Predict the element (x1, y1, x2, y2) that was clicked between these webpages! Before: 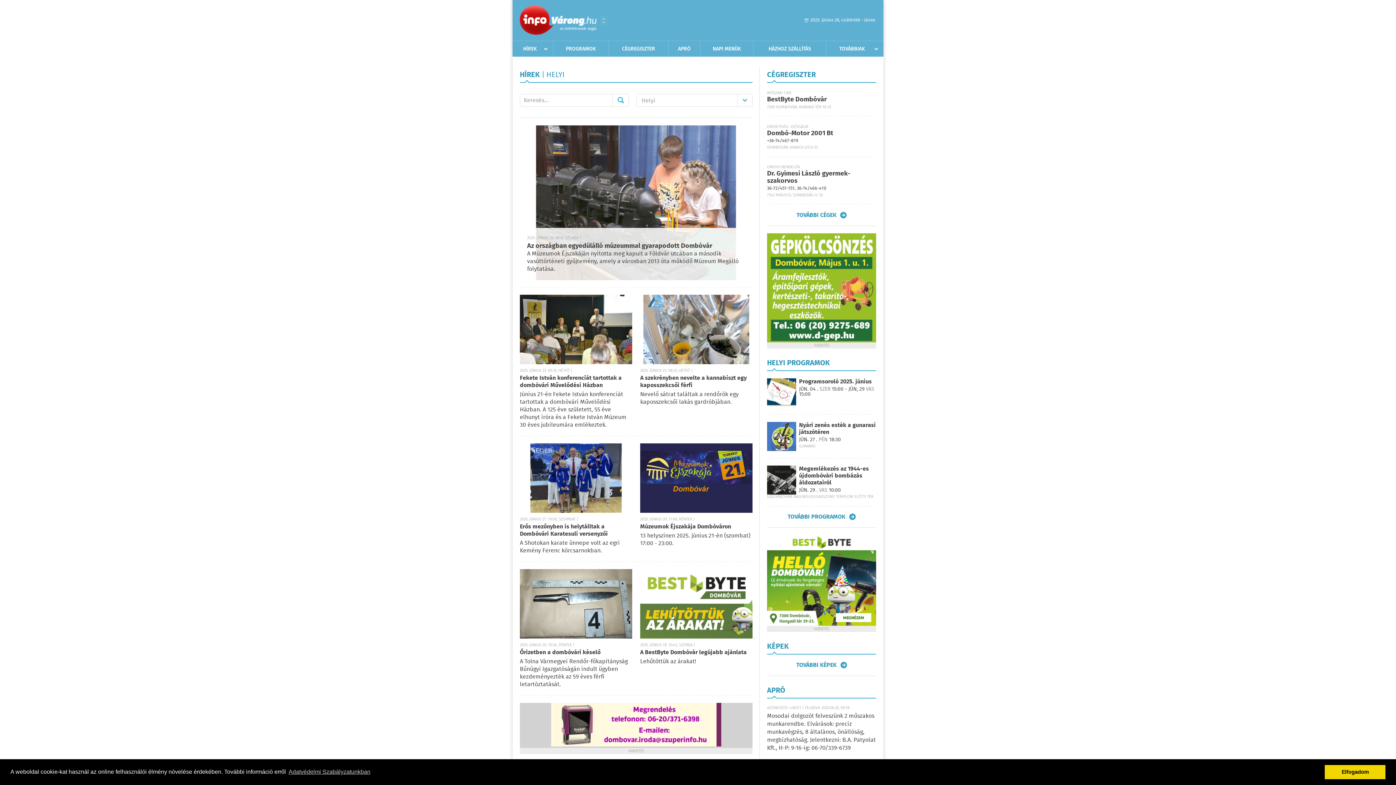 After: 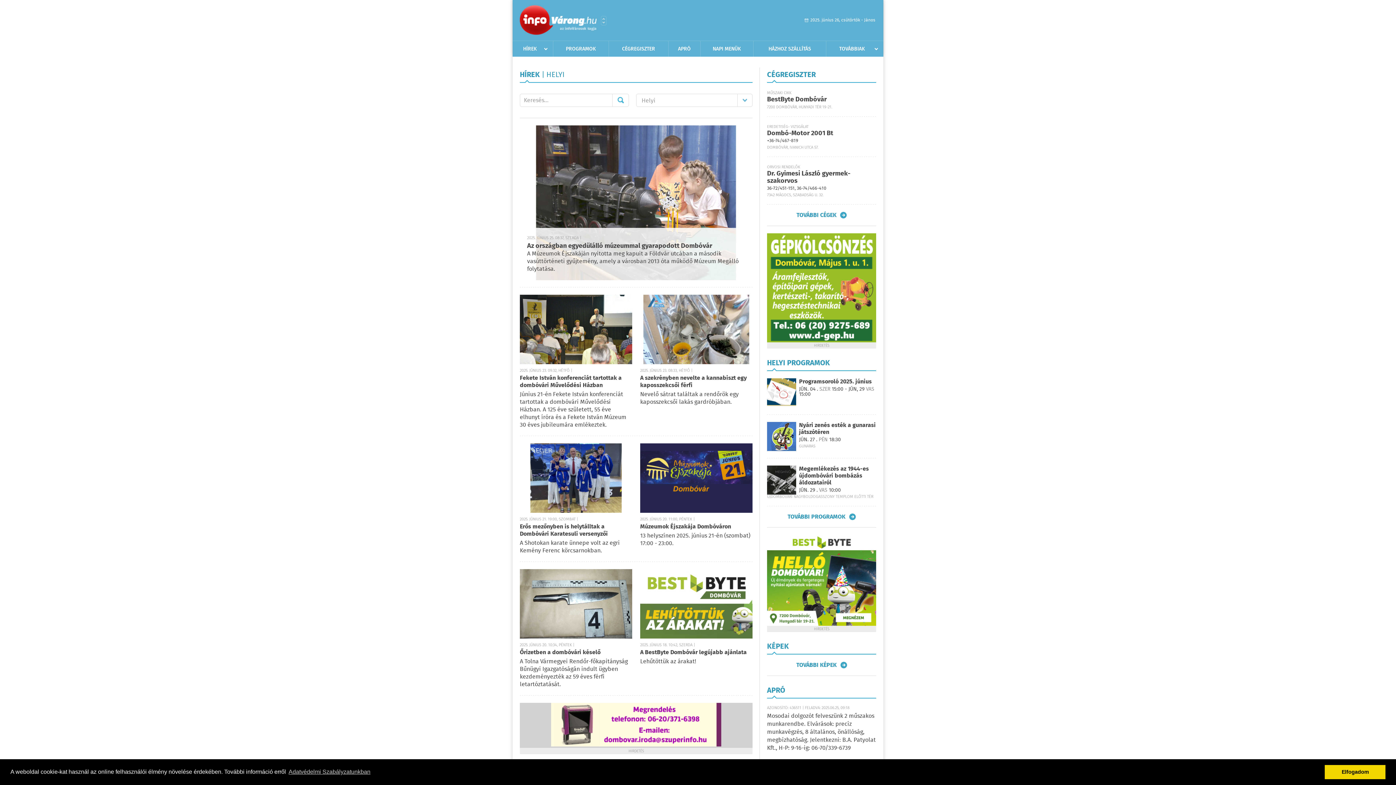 Action: bbox: (601, 16, 606, 25) label: Városlista